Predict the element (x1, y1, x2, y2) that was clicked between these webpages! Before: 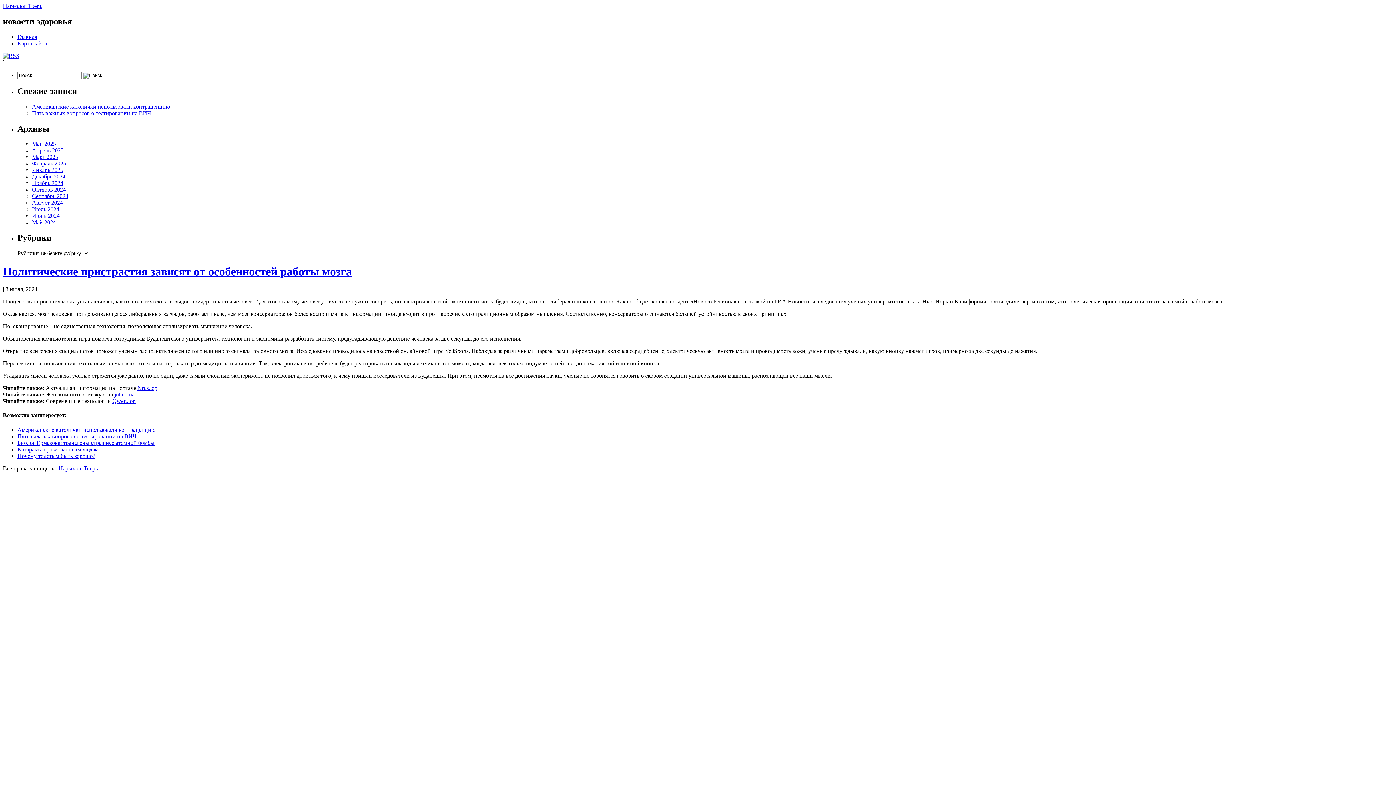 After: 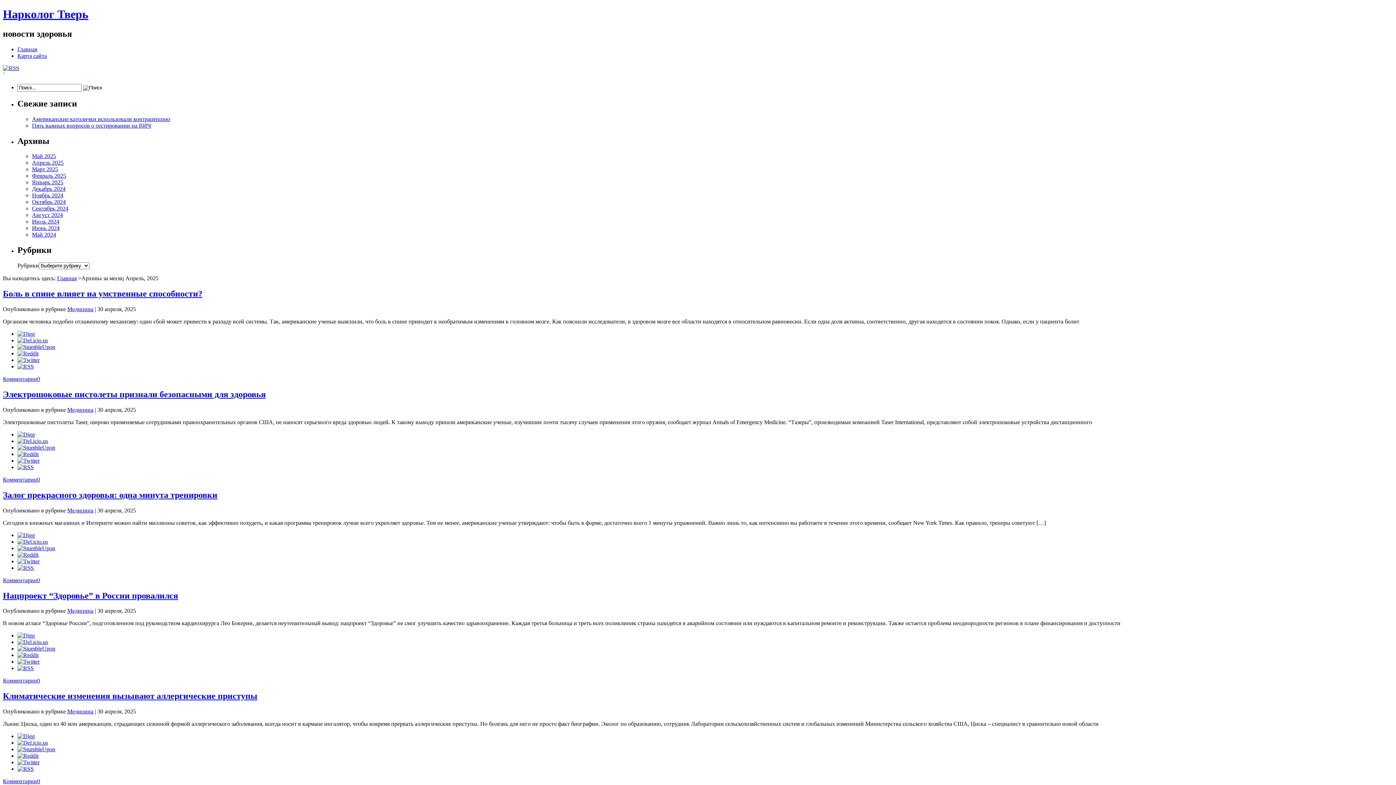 Action: bbox: (32, 147, 63, 153) label: Апрель 2025